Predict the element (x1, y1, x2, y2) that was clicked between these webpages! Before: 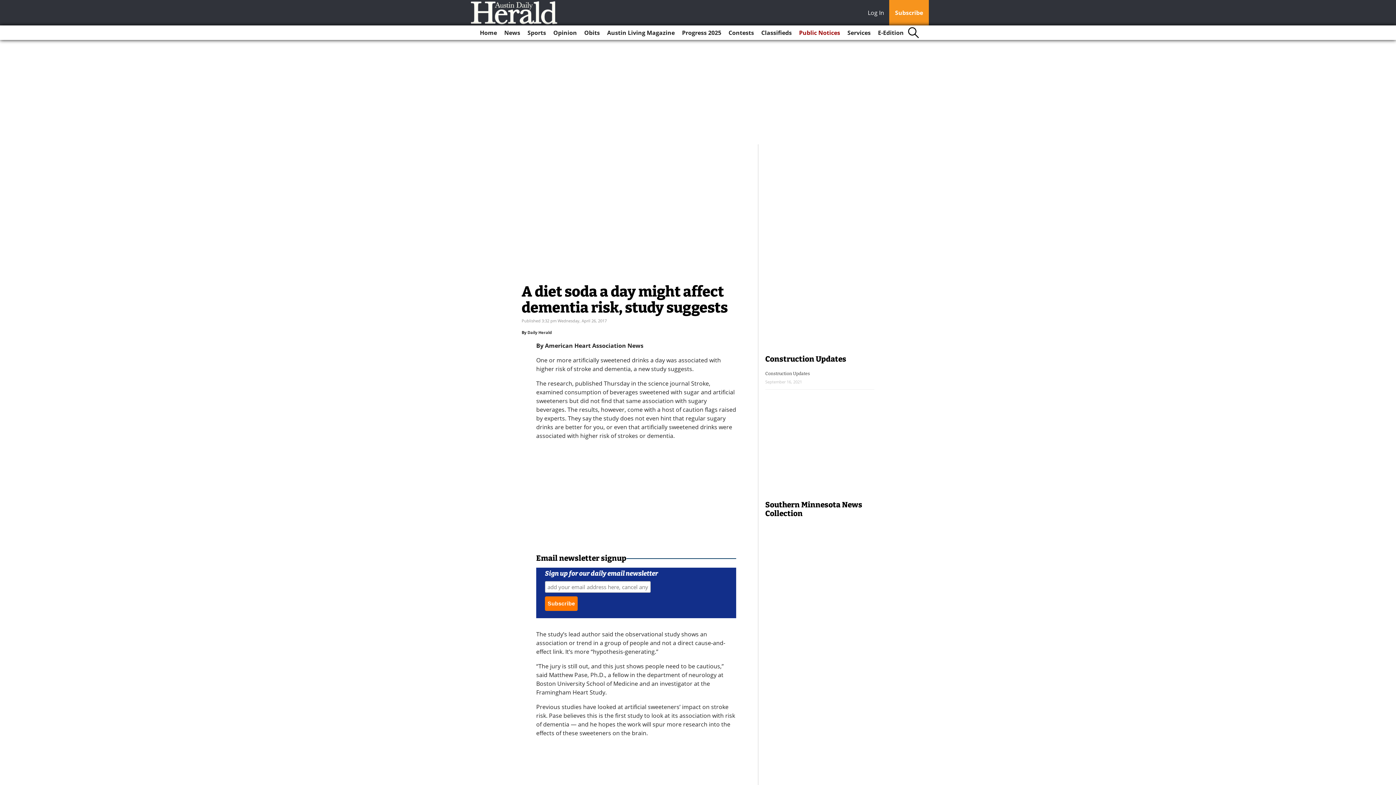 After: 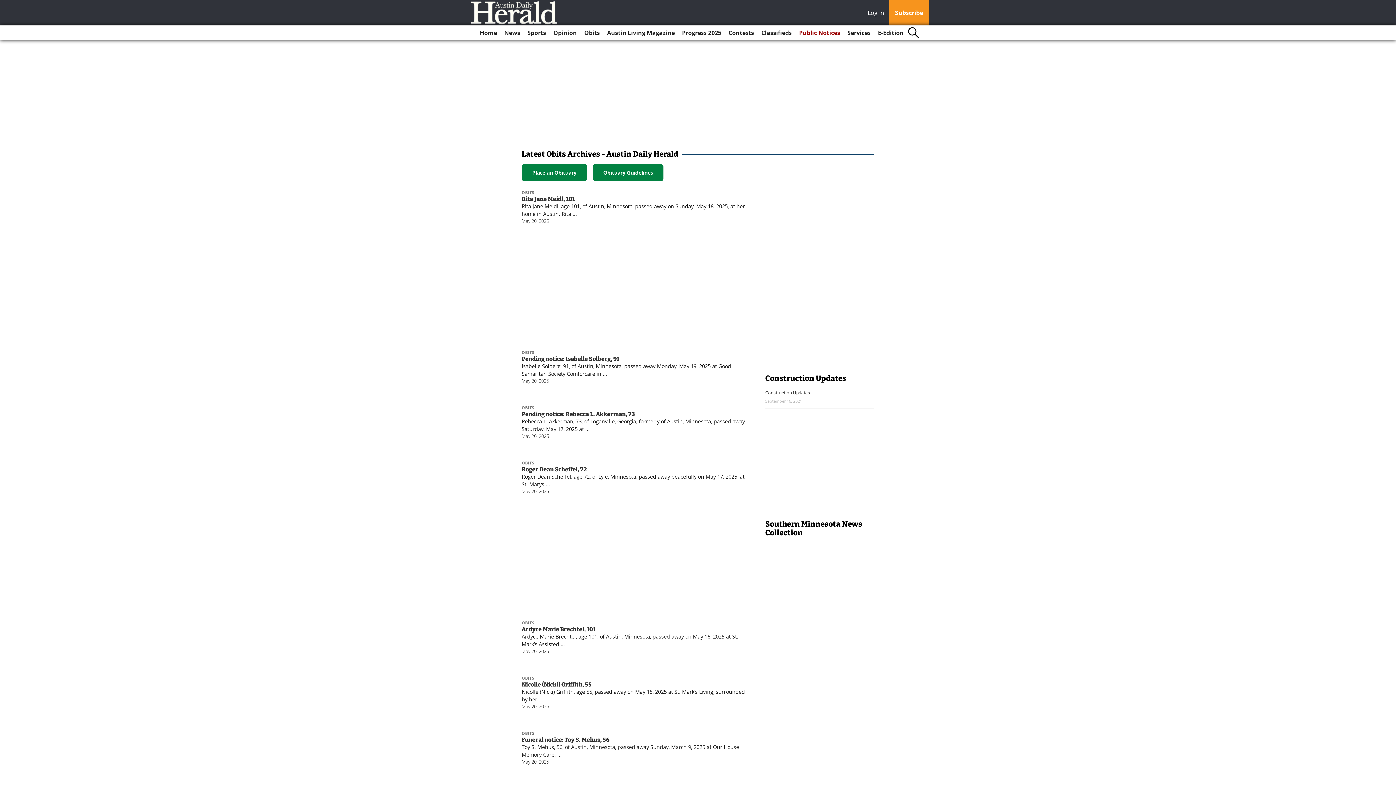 Action: label: Obits bbox: (581, 25, 602, 40)